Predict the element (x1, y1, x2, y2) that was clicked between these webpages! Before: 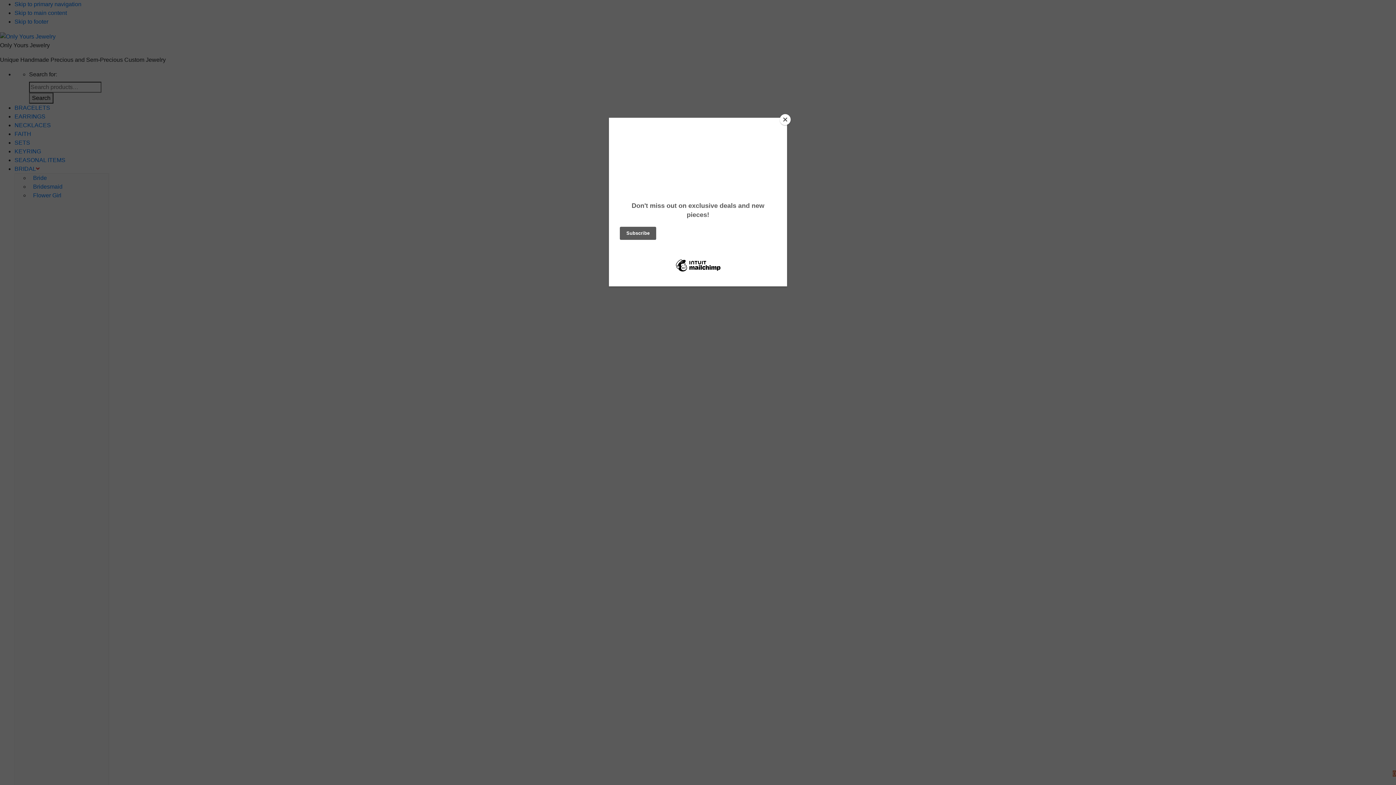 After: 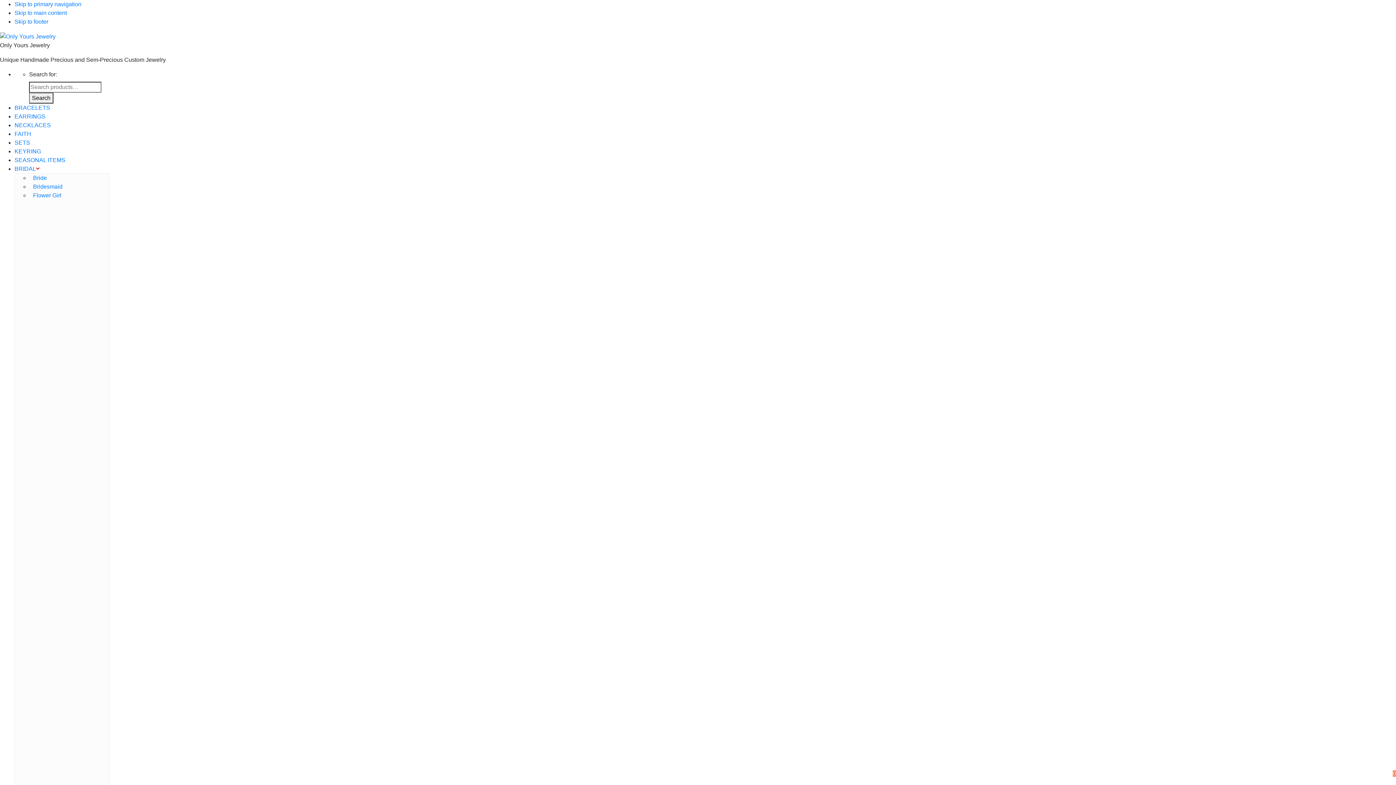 Action: bbox: (780, 114, 790, 125) label: Close